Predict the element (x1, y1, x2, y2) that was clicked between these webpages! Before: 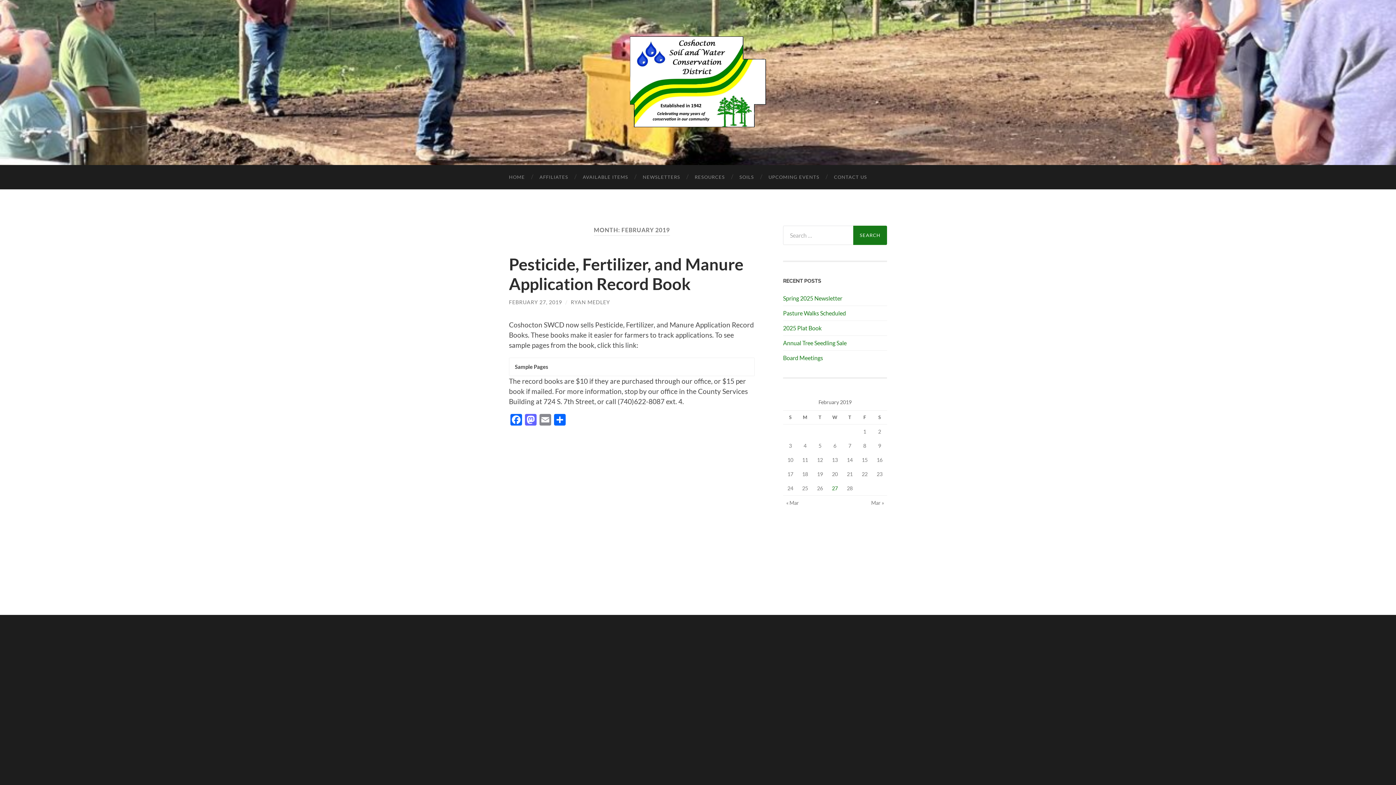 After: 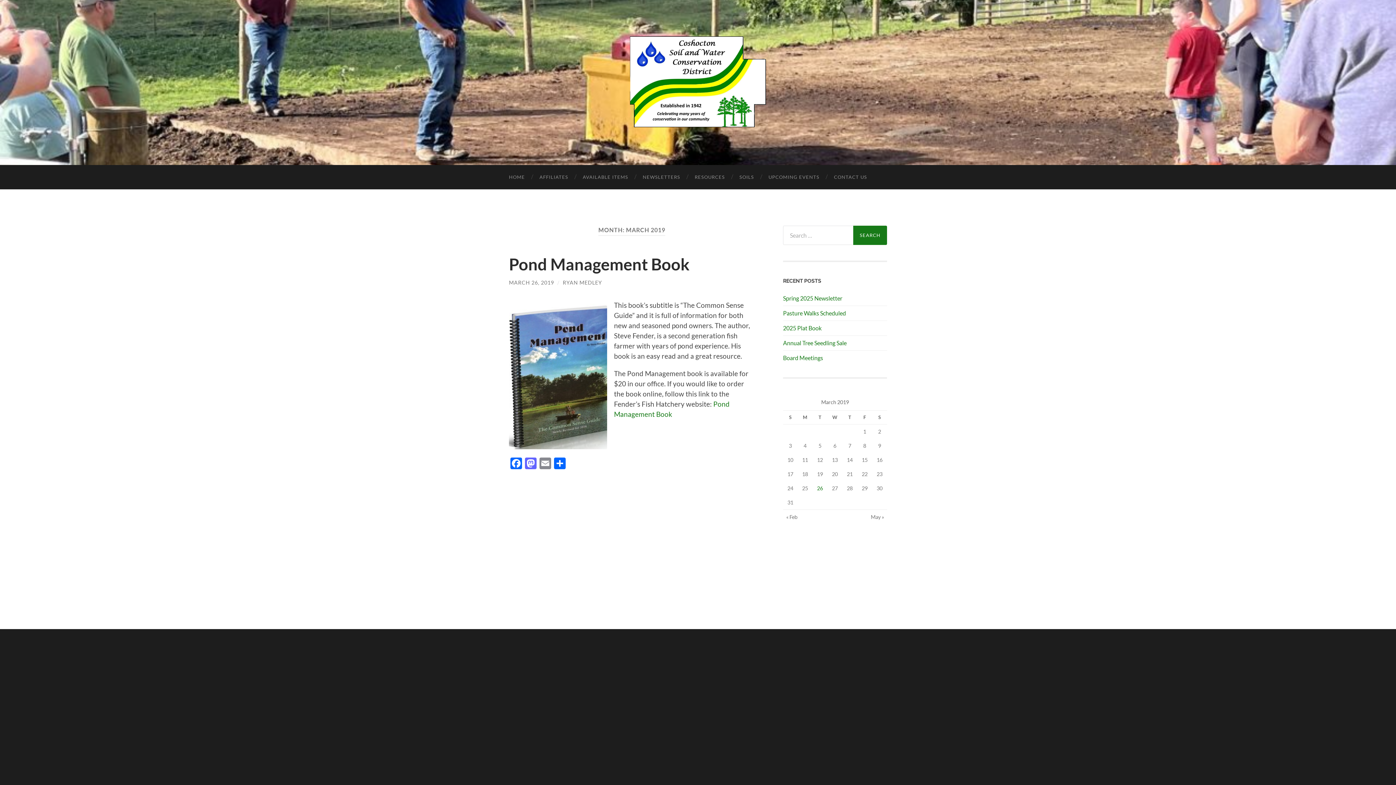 Action: bbox: (868, 496, 887, 510) label: Mar »